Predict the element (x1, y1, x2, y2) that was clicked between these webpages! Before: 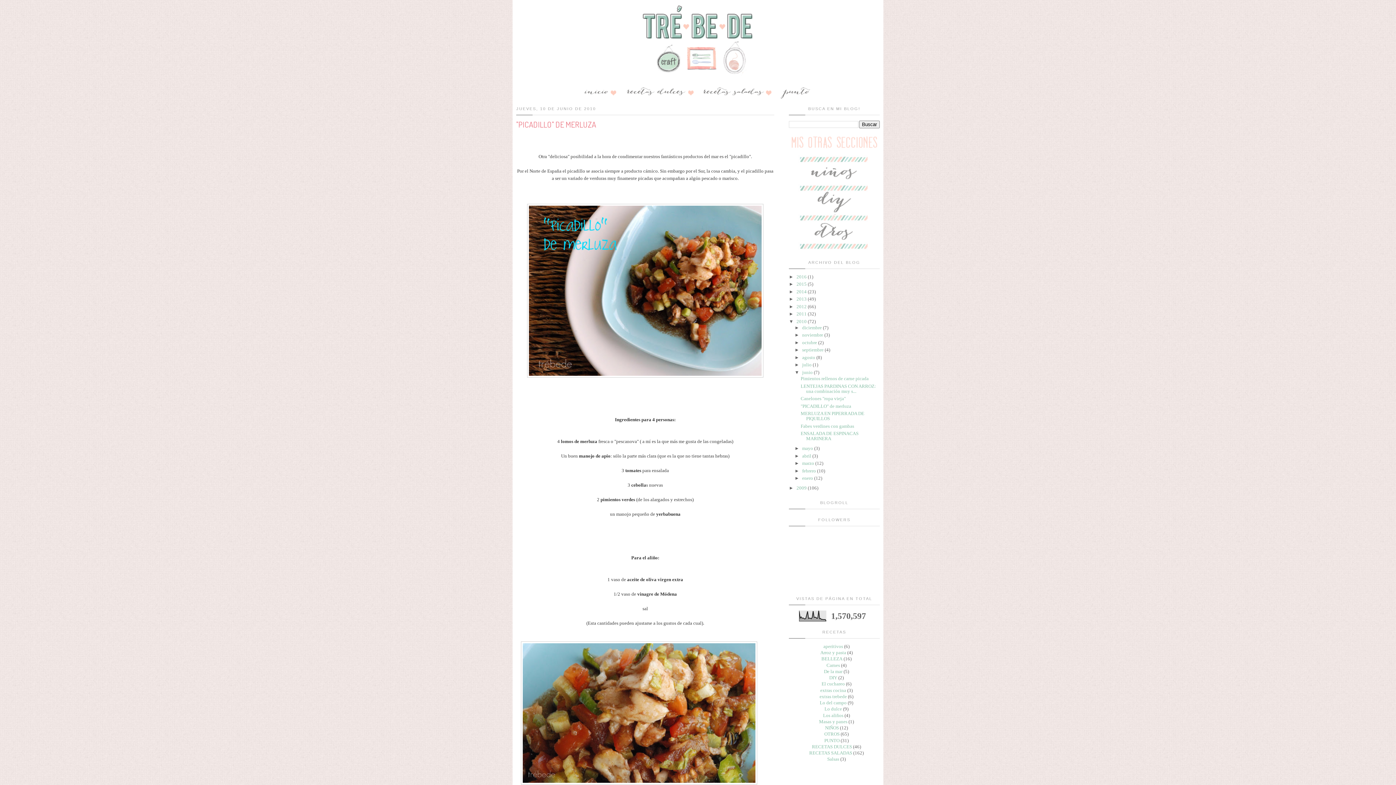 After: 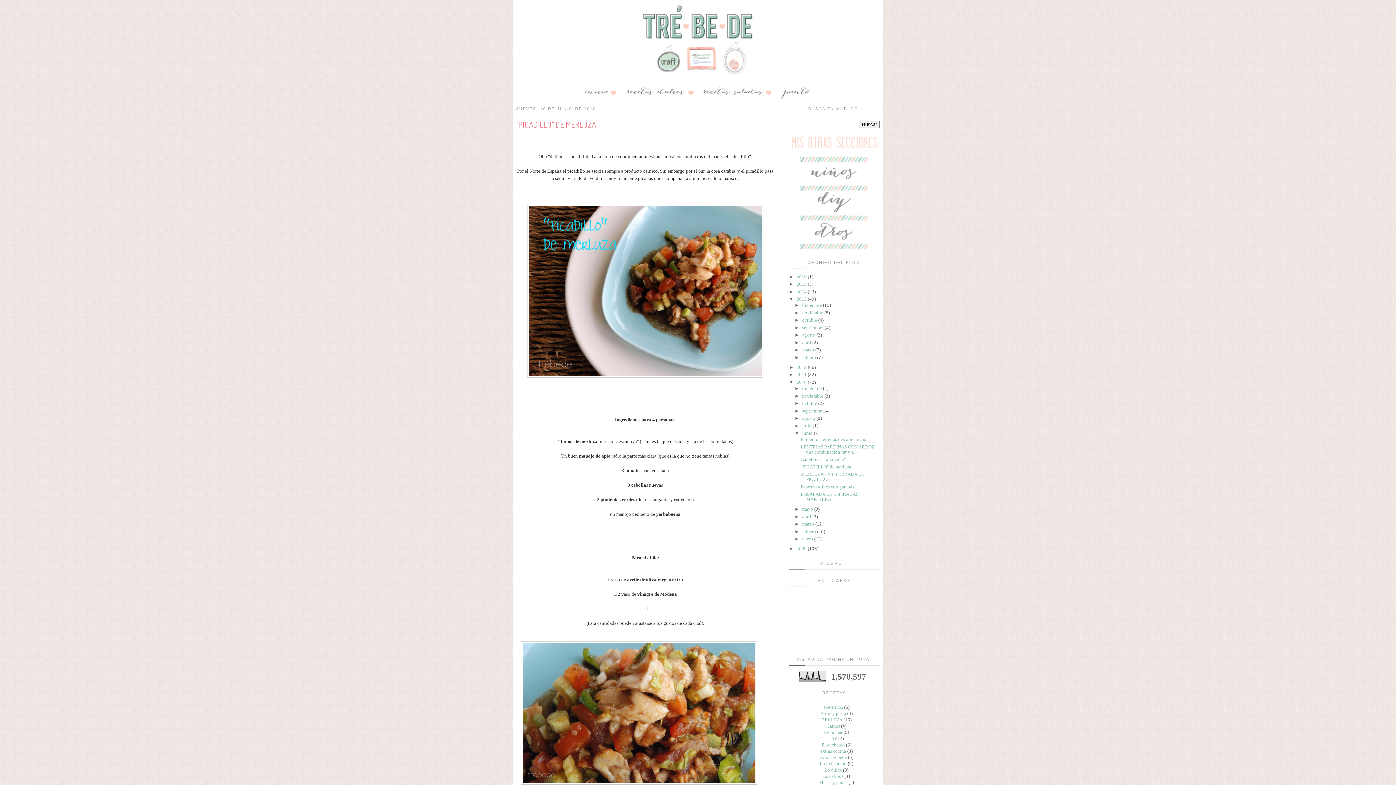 Action: bbox: (789, 296, 796, 301) label: ►  